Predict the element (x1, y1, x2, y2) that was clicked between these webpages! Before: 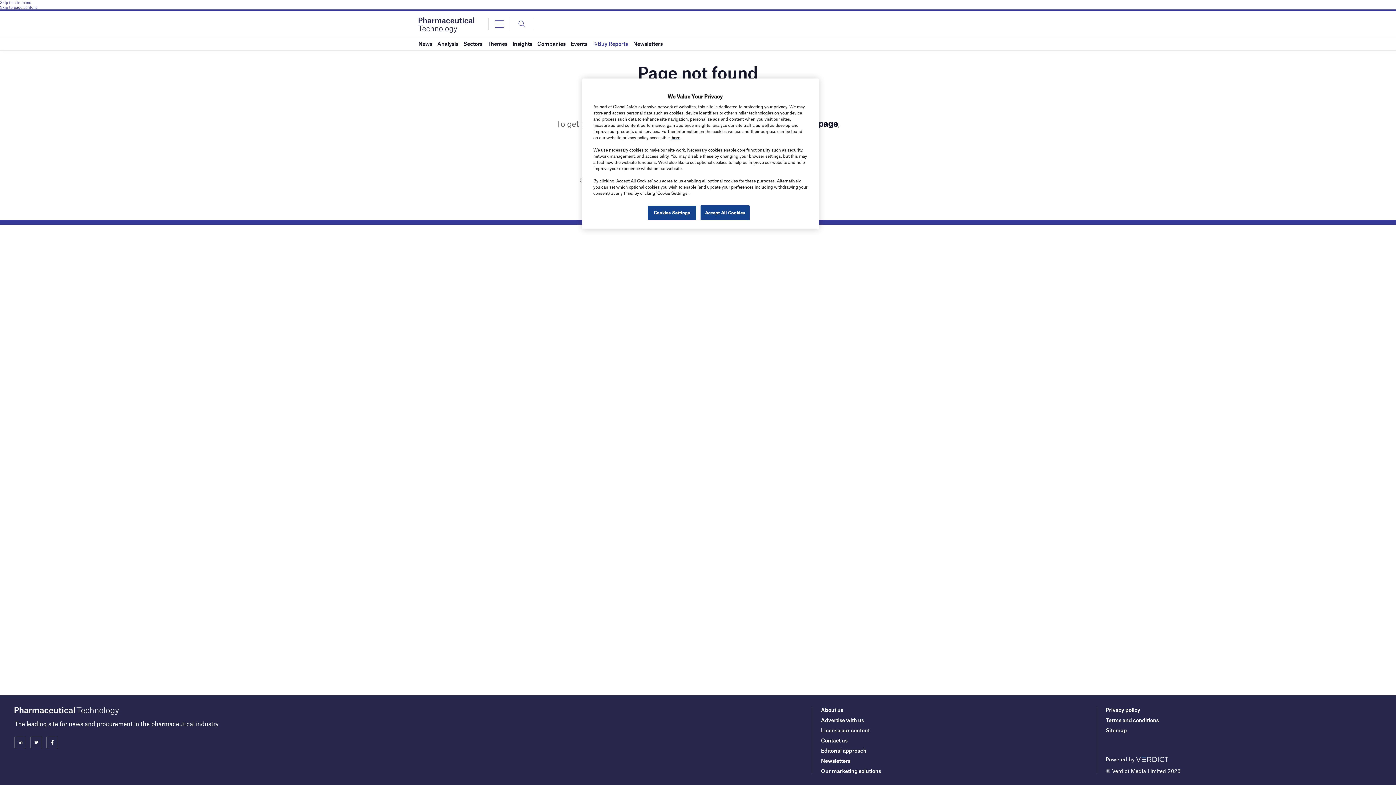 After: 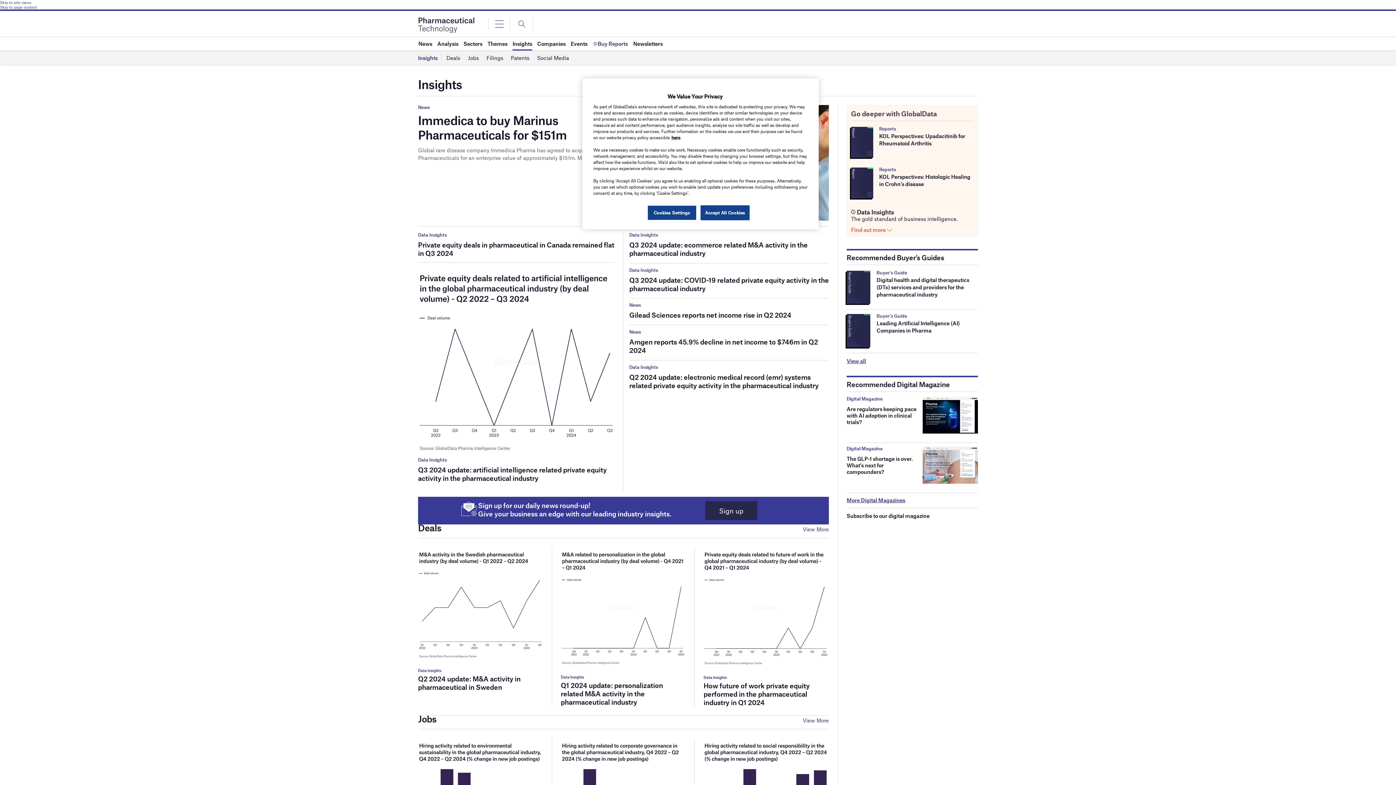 Action: bbox: (512, 37, 532, 50) label: Insights